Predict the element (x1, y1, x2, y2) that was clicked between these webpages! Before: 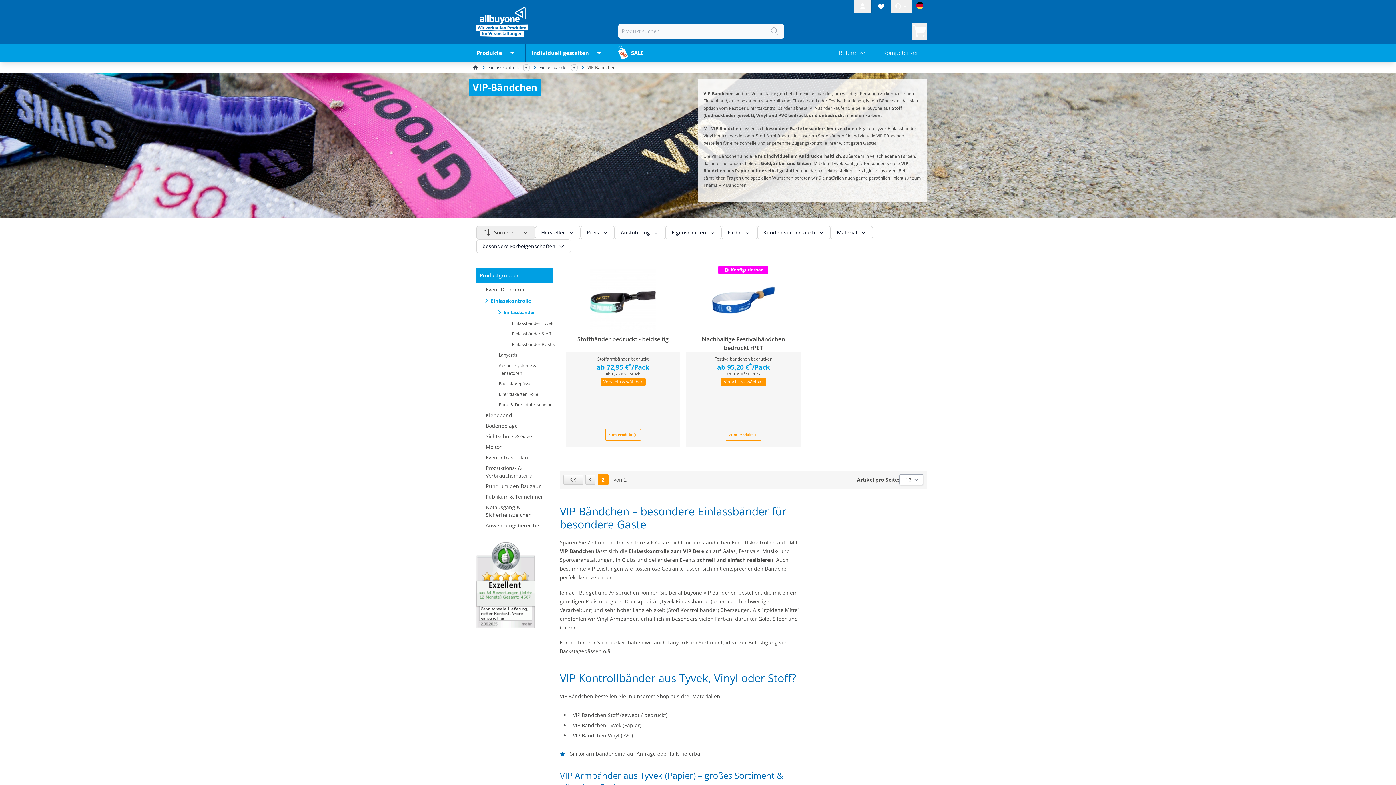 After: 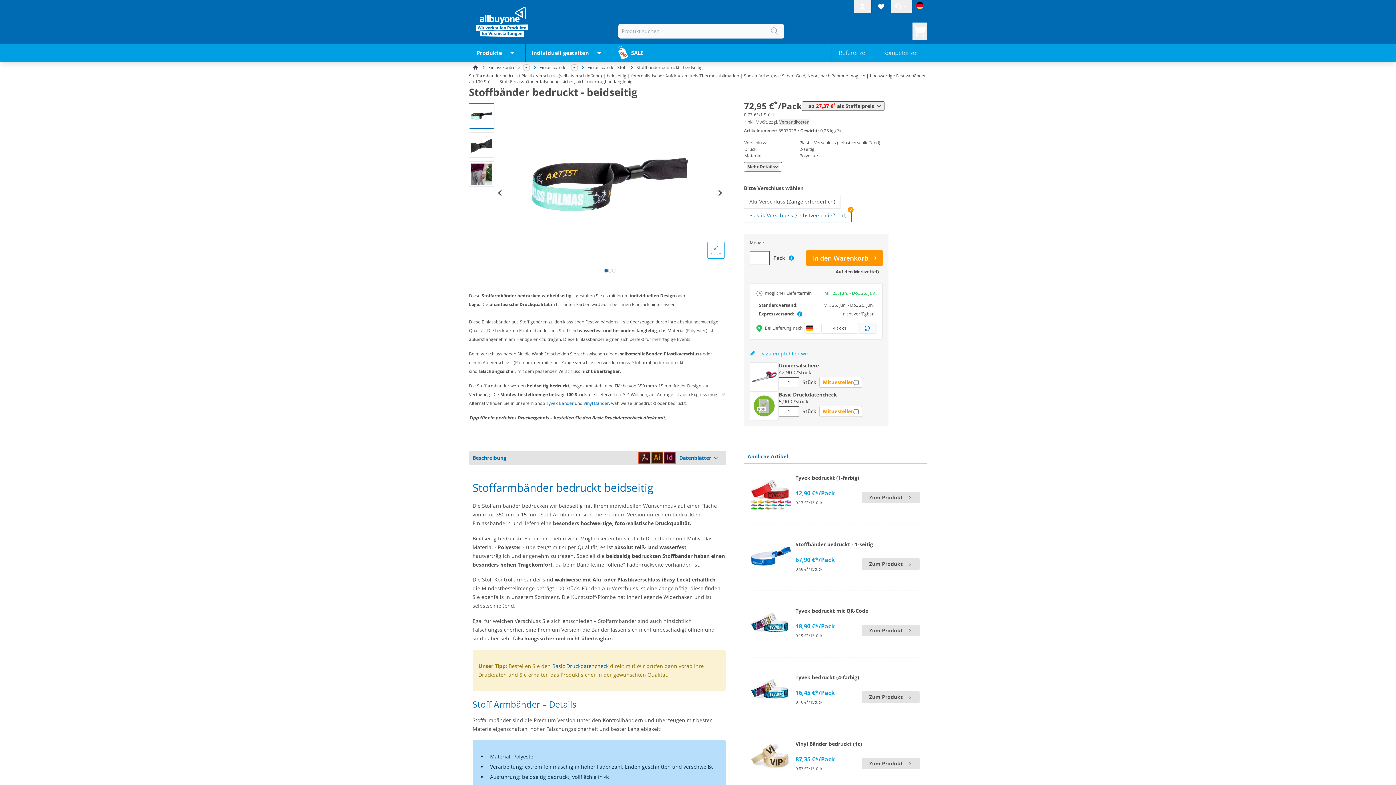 Action: label: Zum Produkt bbox: (605, 415, 640, 427)